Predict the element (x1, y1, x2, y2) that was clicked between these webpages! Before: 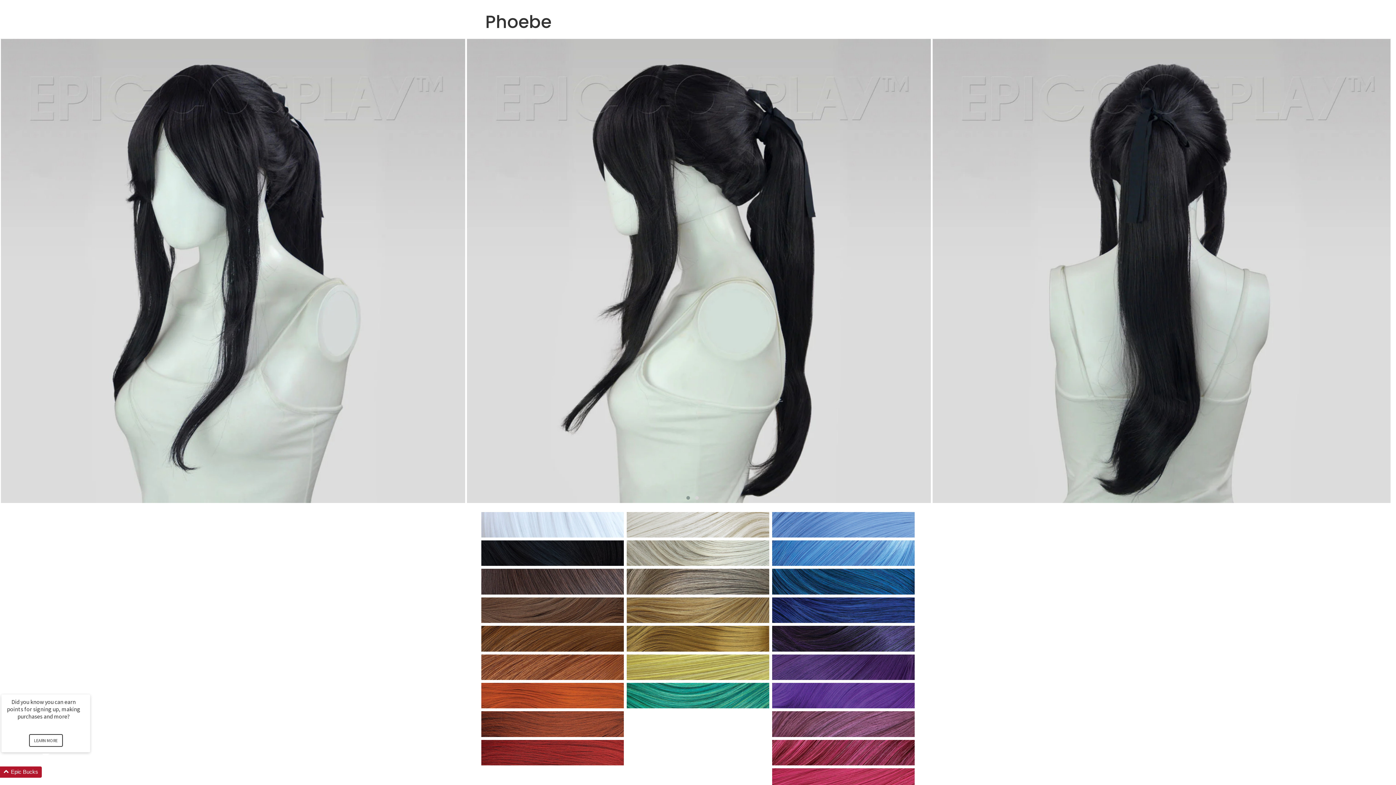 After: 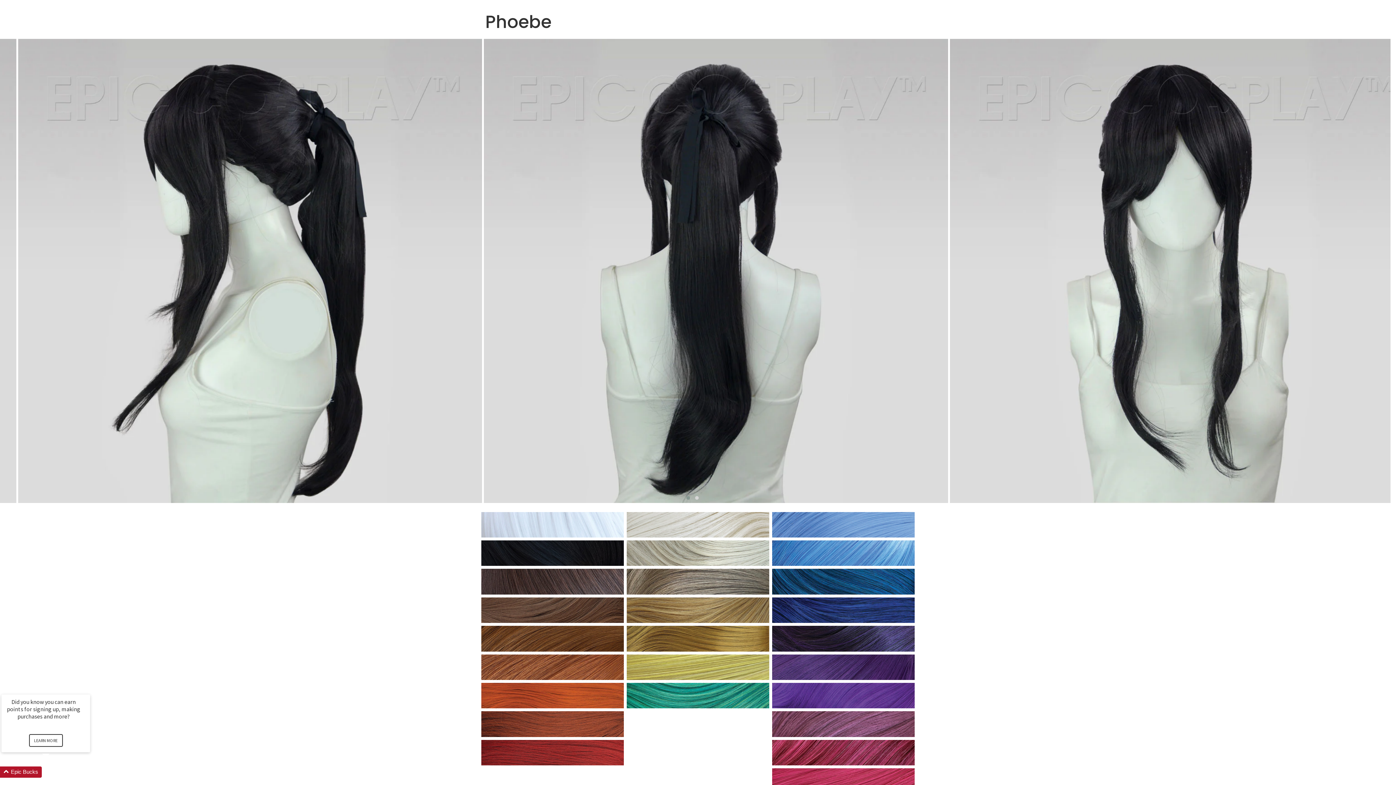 Action: bbox: (626, 569, 769, 594)